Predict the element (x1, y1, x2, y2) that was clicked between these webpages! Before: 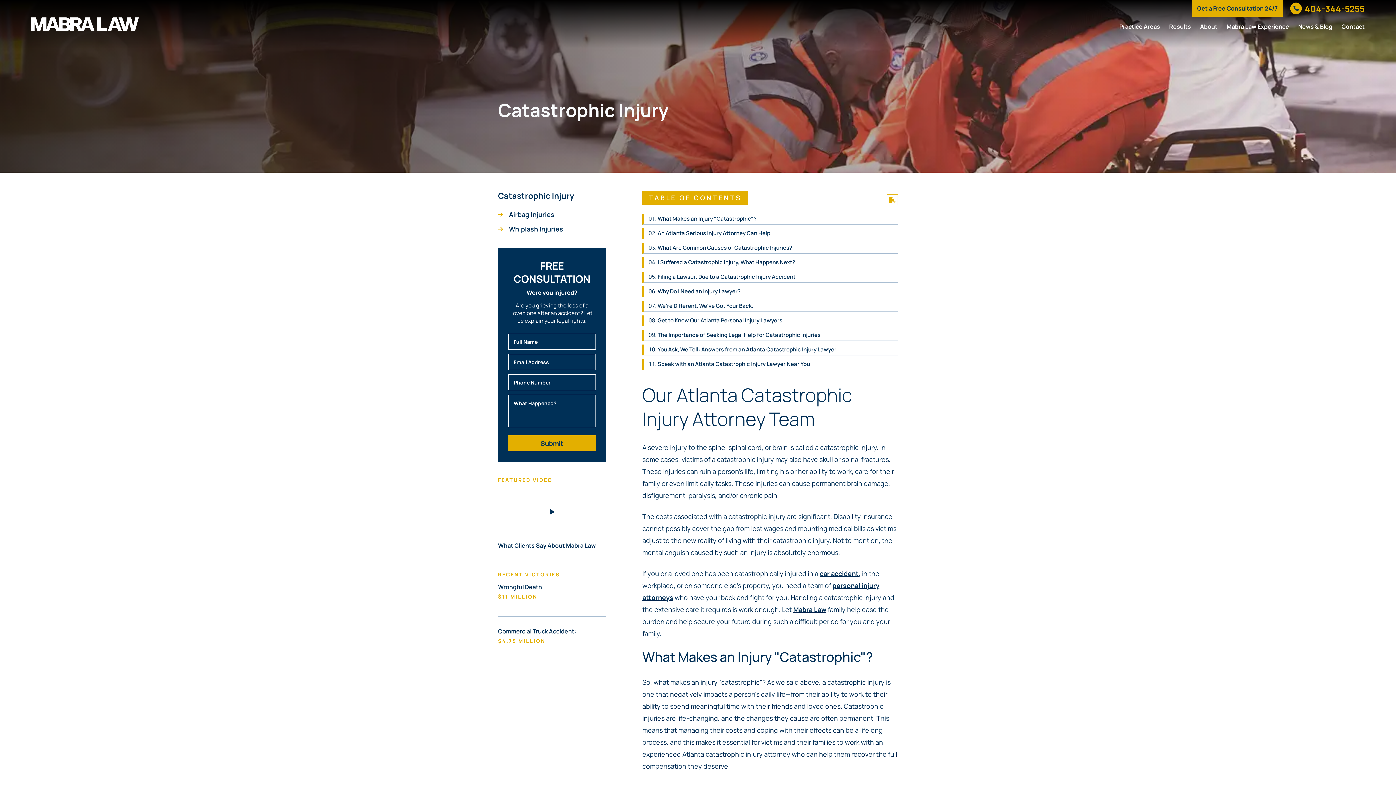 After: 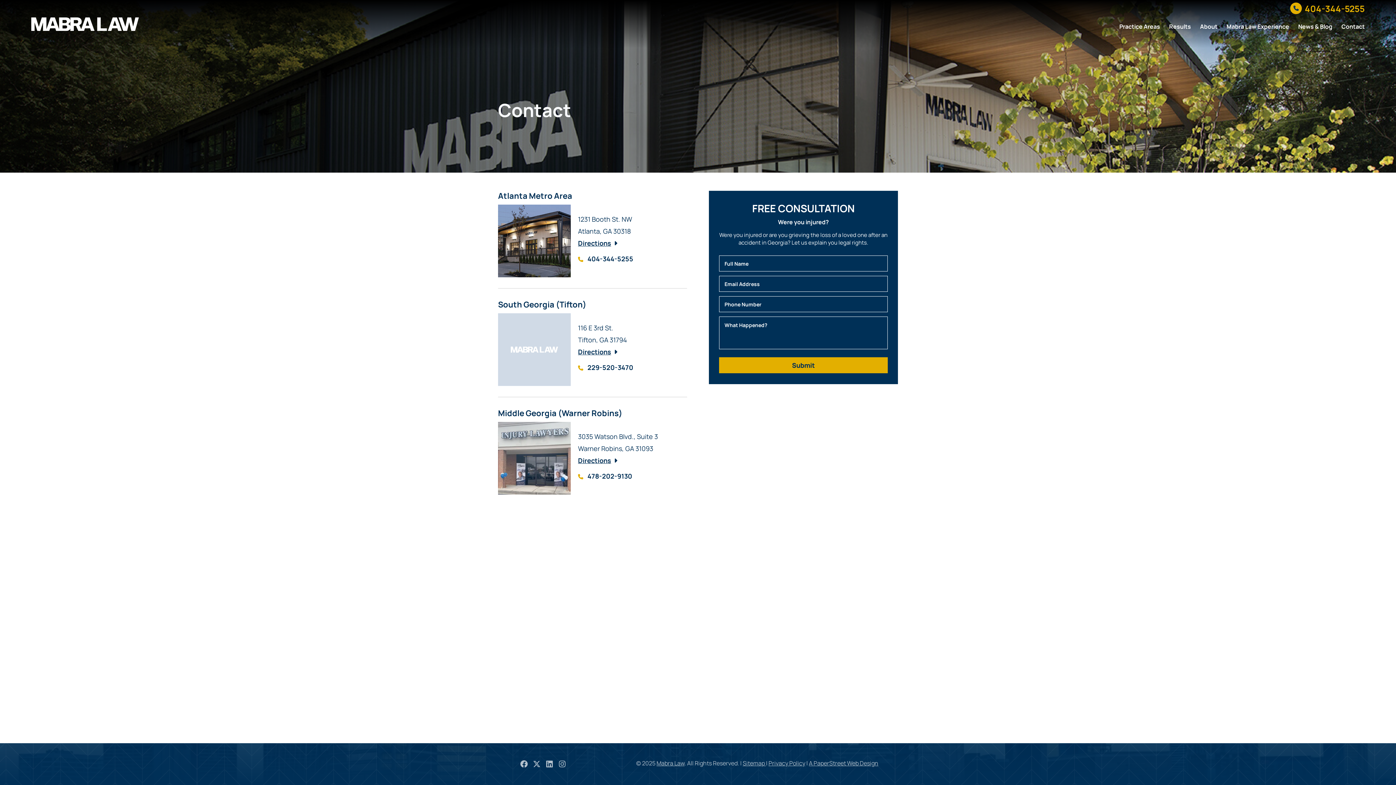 Action: label: Contact bbox: (1341, 18, 1365, 34)